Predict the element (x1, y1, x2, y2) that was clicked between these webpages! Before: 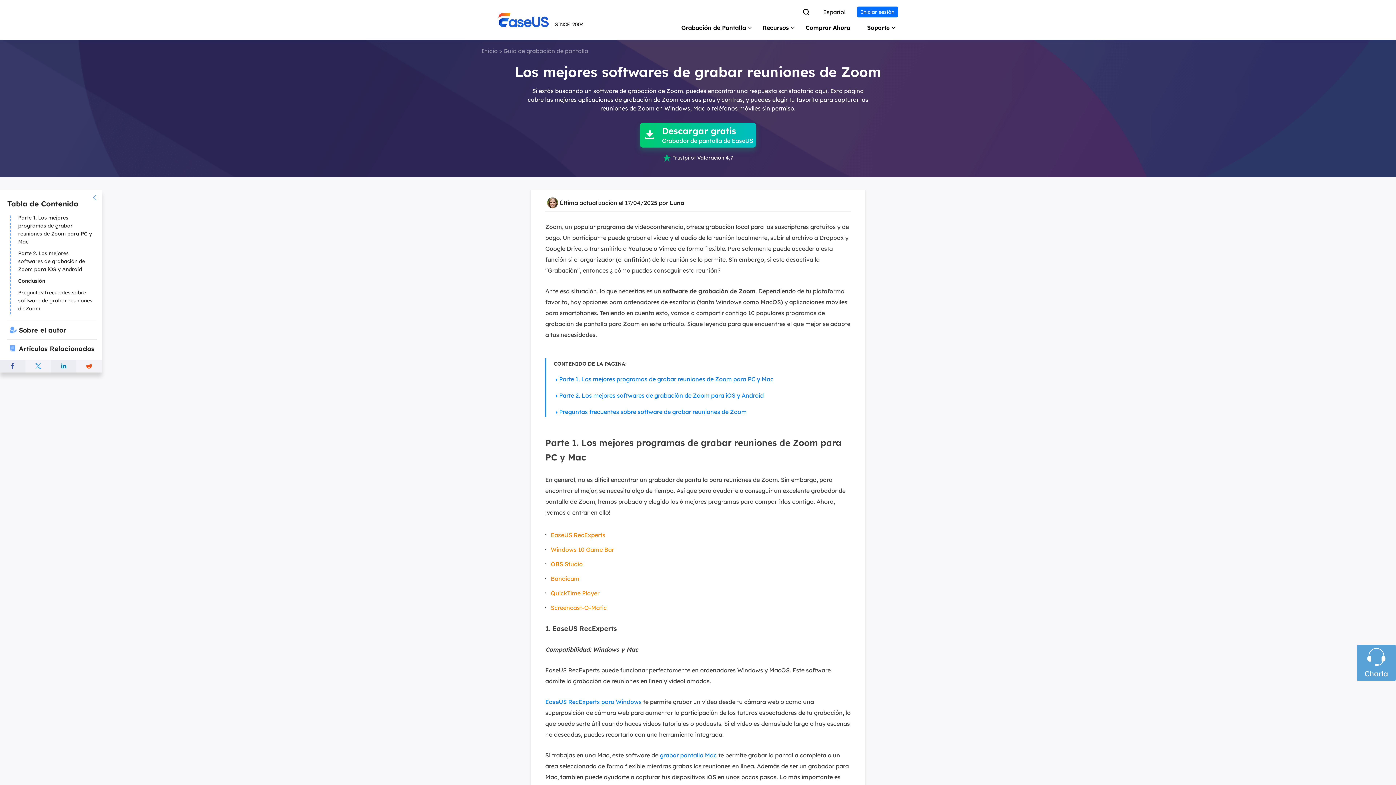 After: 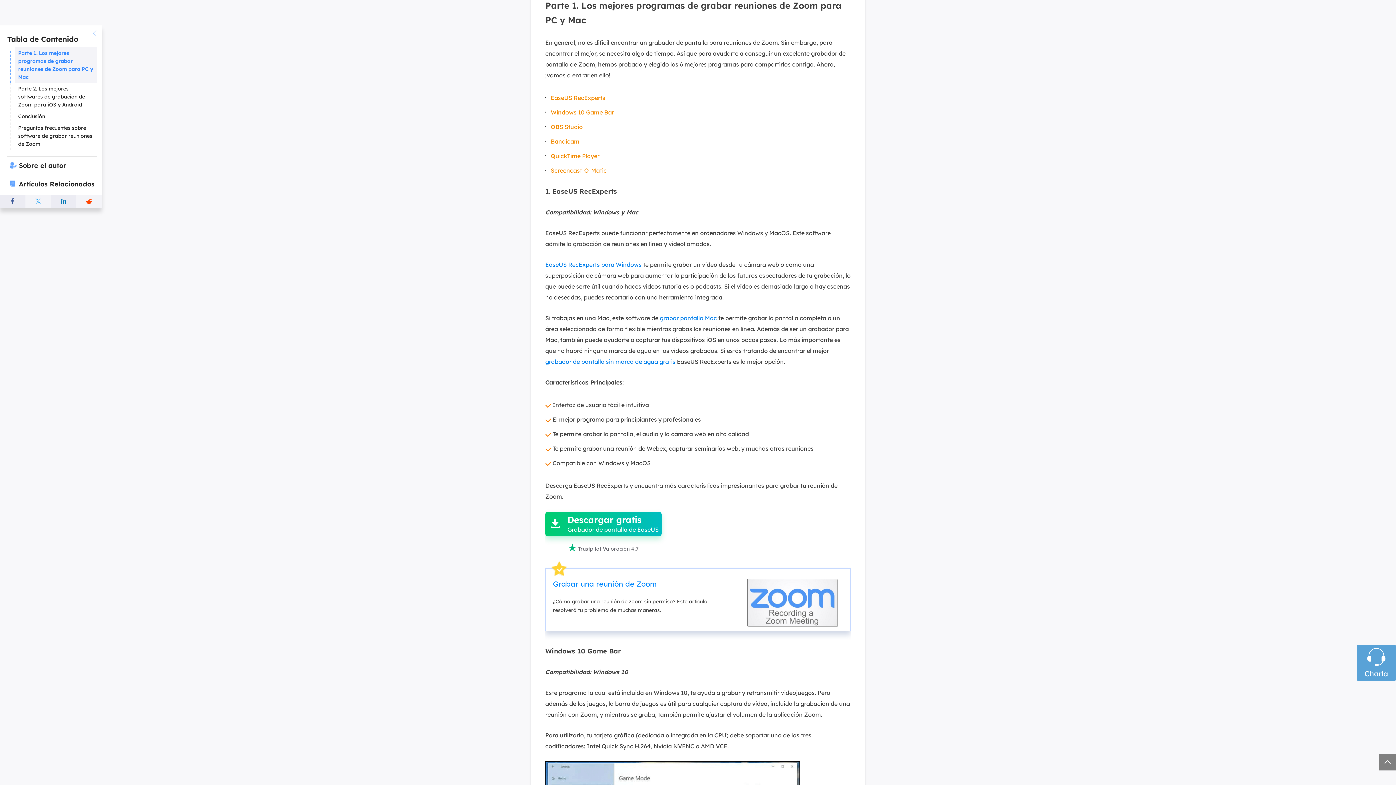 Action: label: Parte 1. Los mejores programas de grabar reuniones de Zoom para PC y Mac bbox: (559, 375, 773, 382)